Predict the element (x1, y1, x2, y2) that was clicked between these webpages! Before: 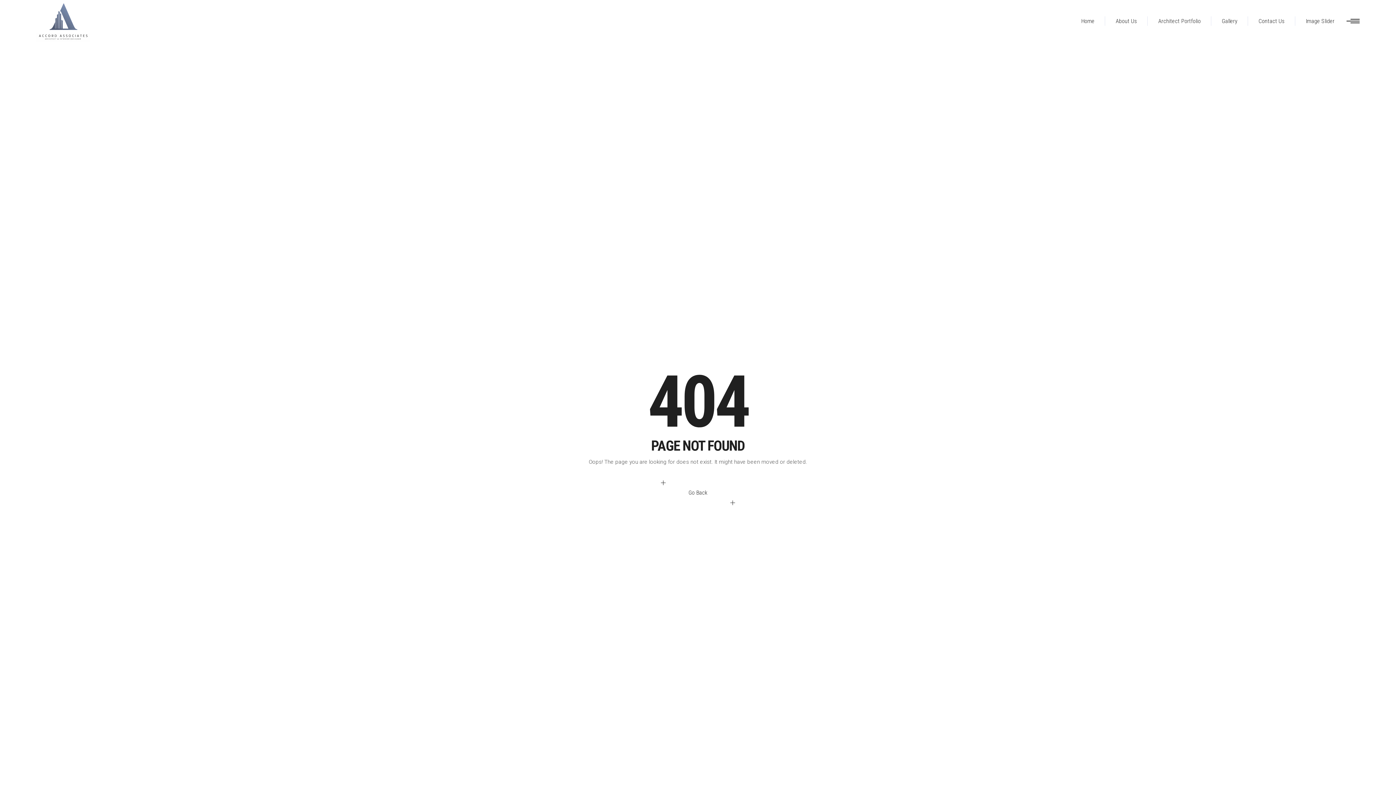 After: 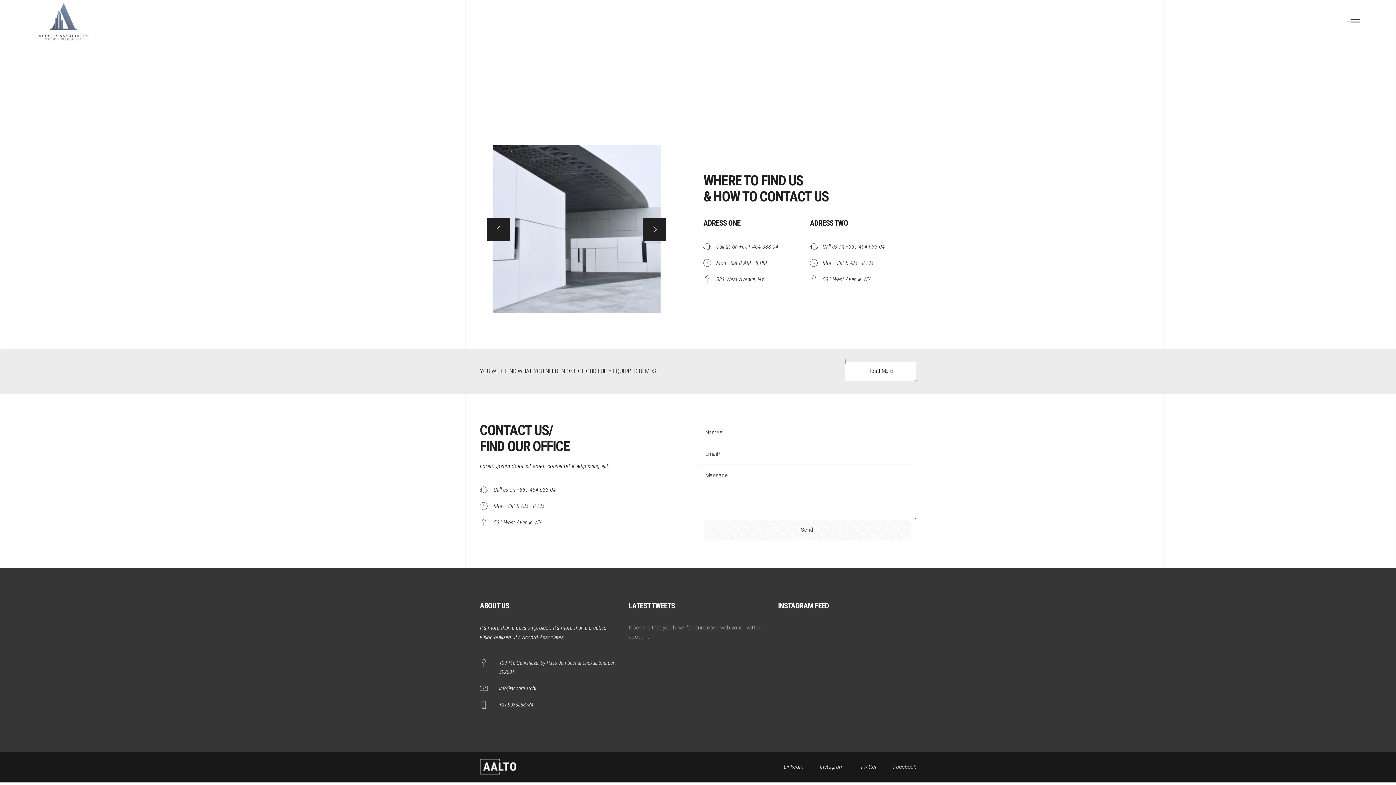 Action: bbox: (1248, 0, 1295, 42) label: Contact Us